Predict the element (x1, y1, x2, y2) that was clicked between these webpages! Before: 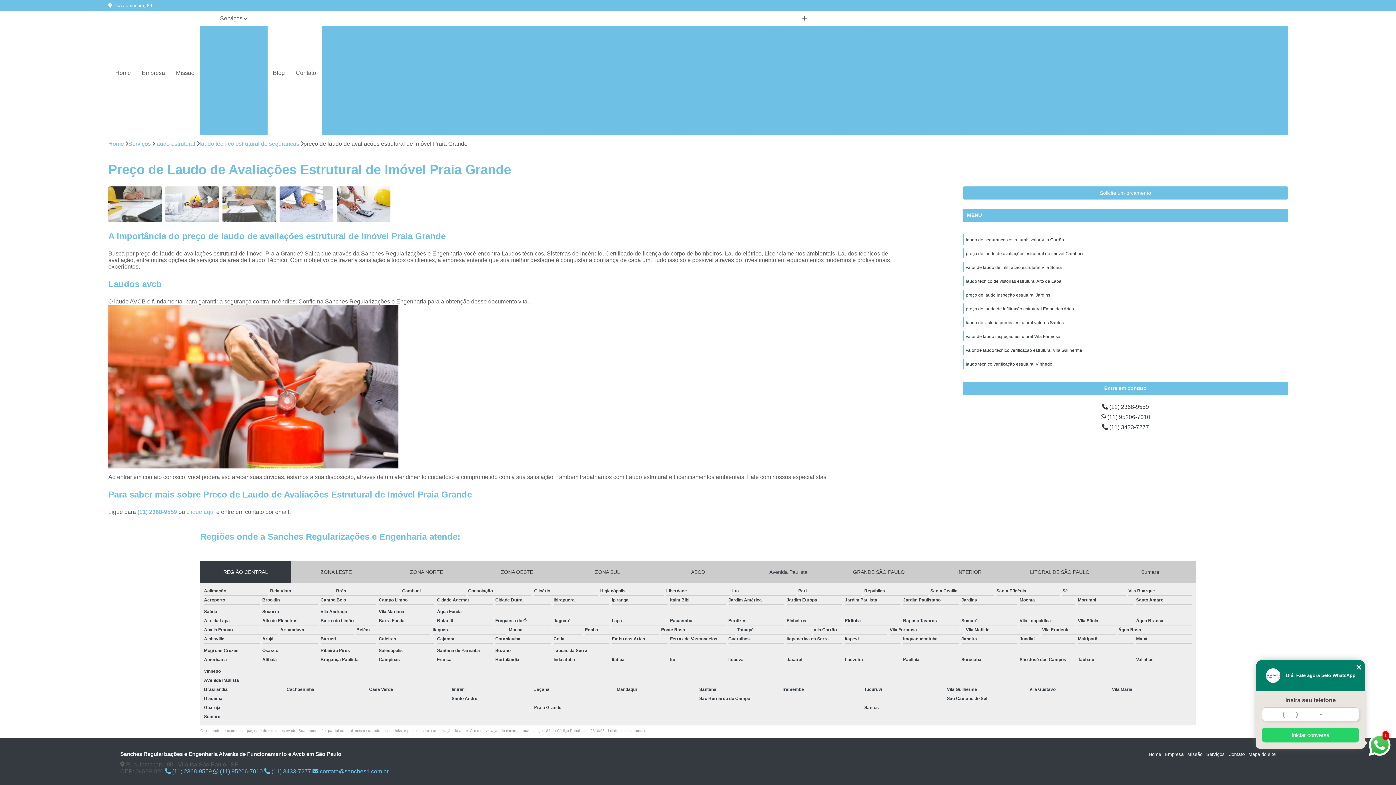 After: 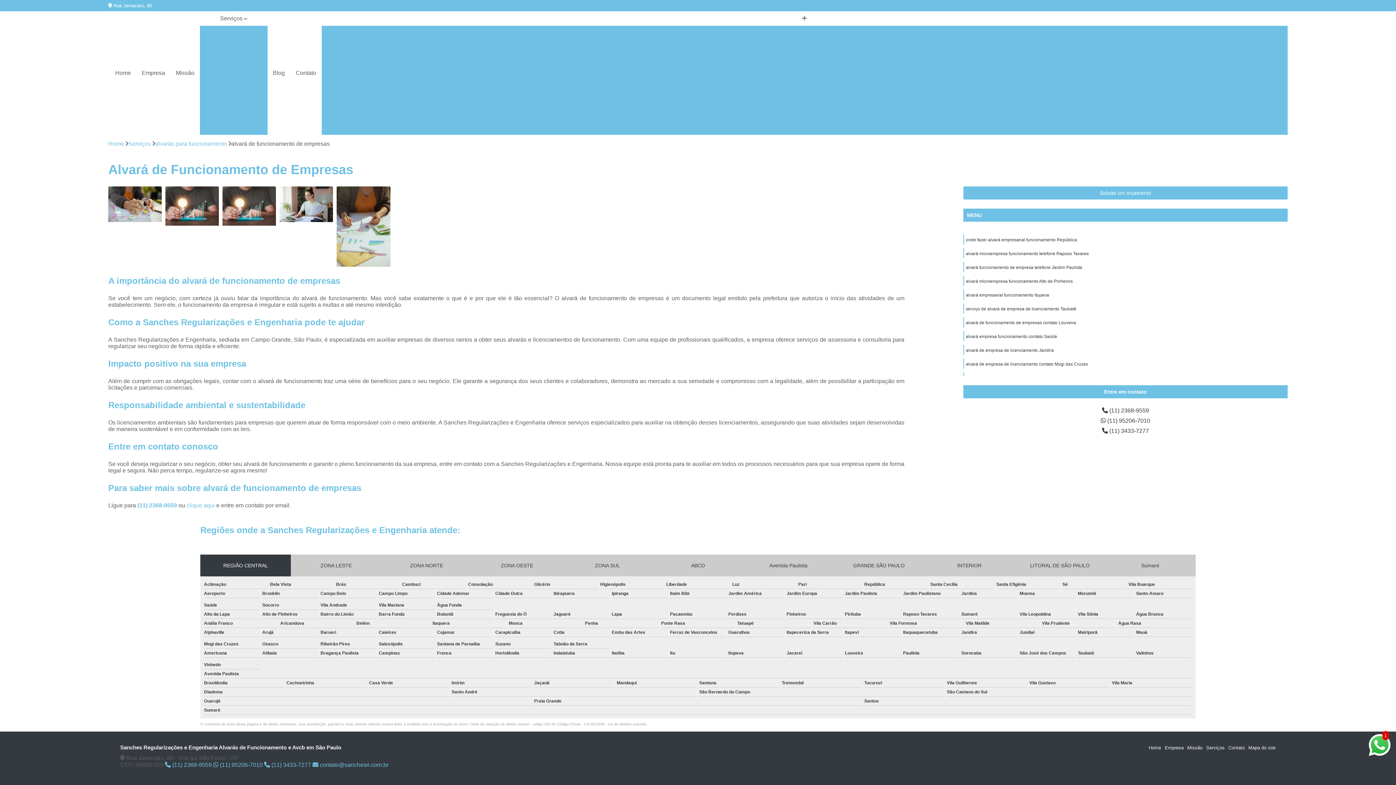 Action: bbox: (974, 38, 1085, 50) label: Alvará de Funcionamento de Empresas